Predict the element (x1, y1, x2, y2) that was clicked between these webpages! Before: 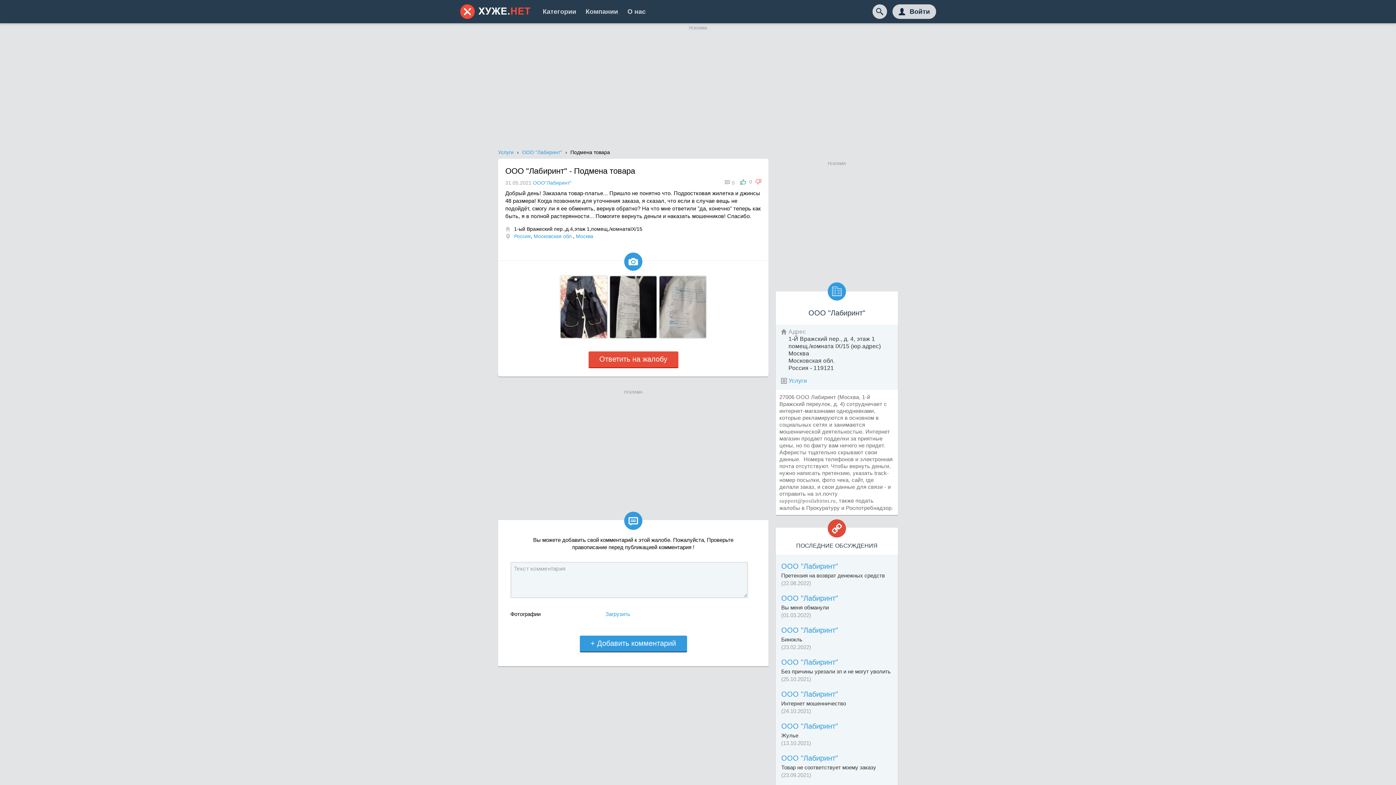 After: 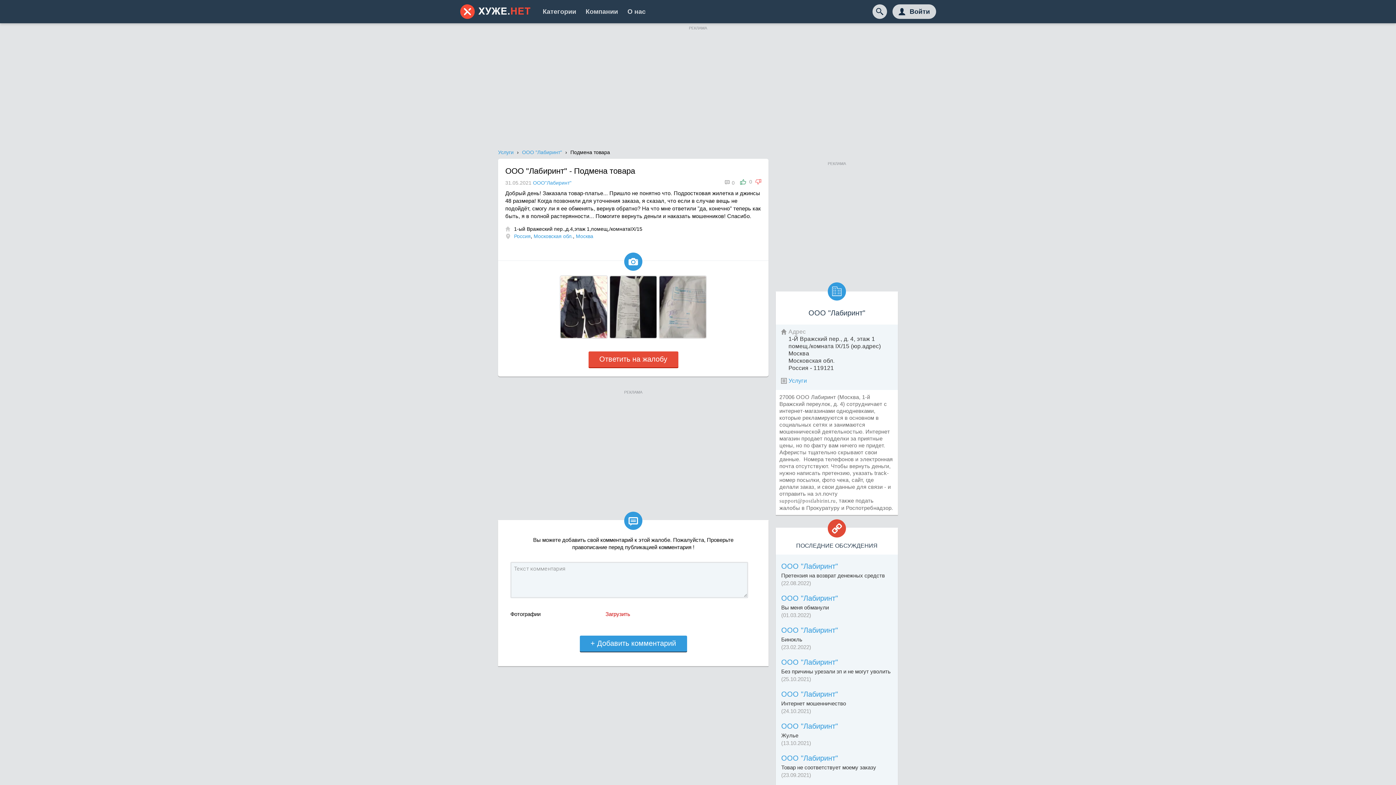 Action: label: Загрузить bbox: (605, 611, 630, 617)